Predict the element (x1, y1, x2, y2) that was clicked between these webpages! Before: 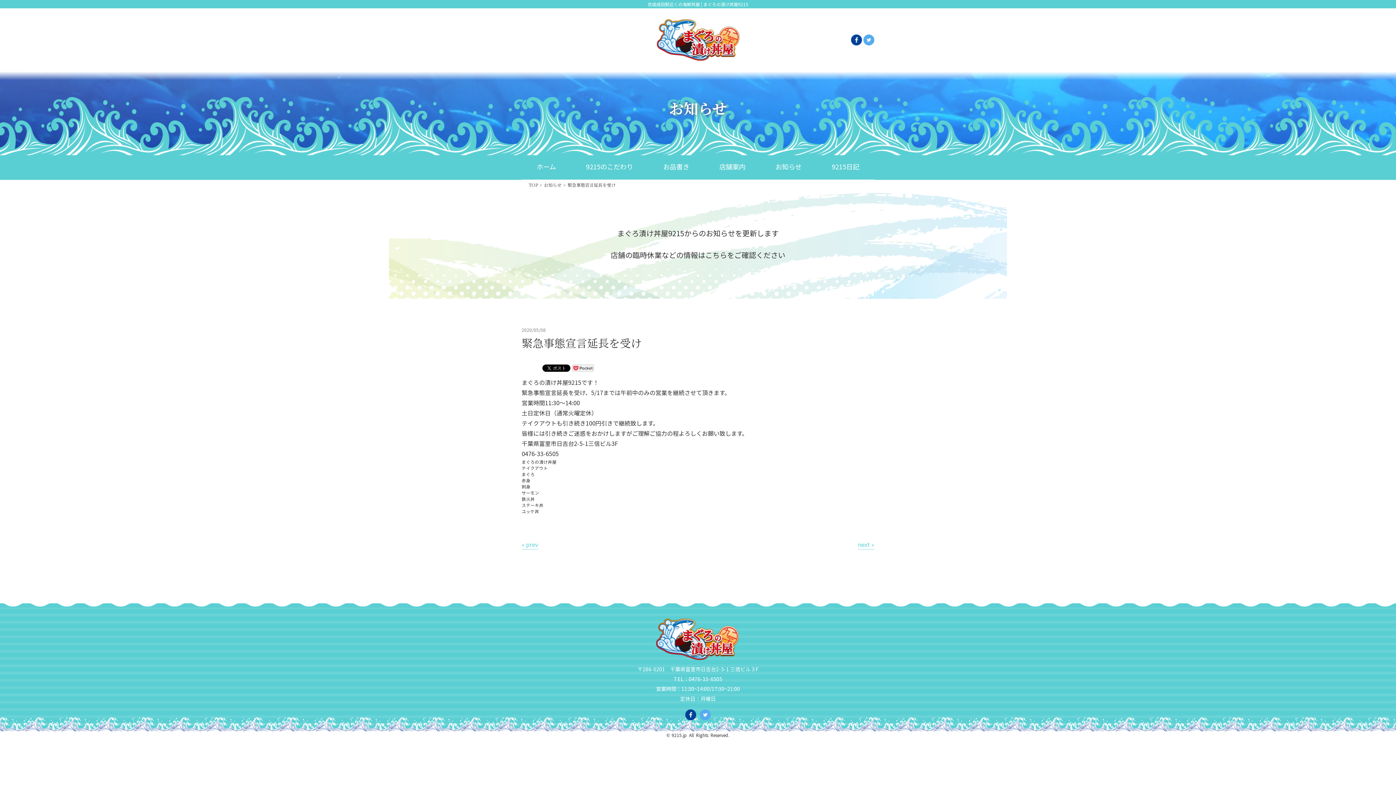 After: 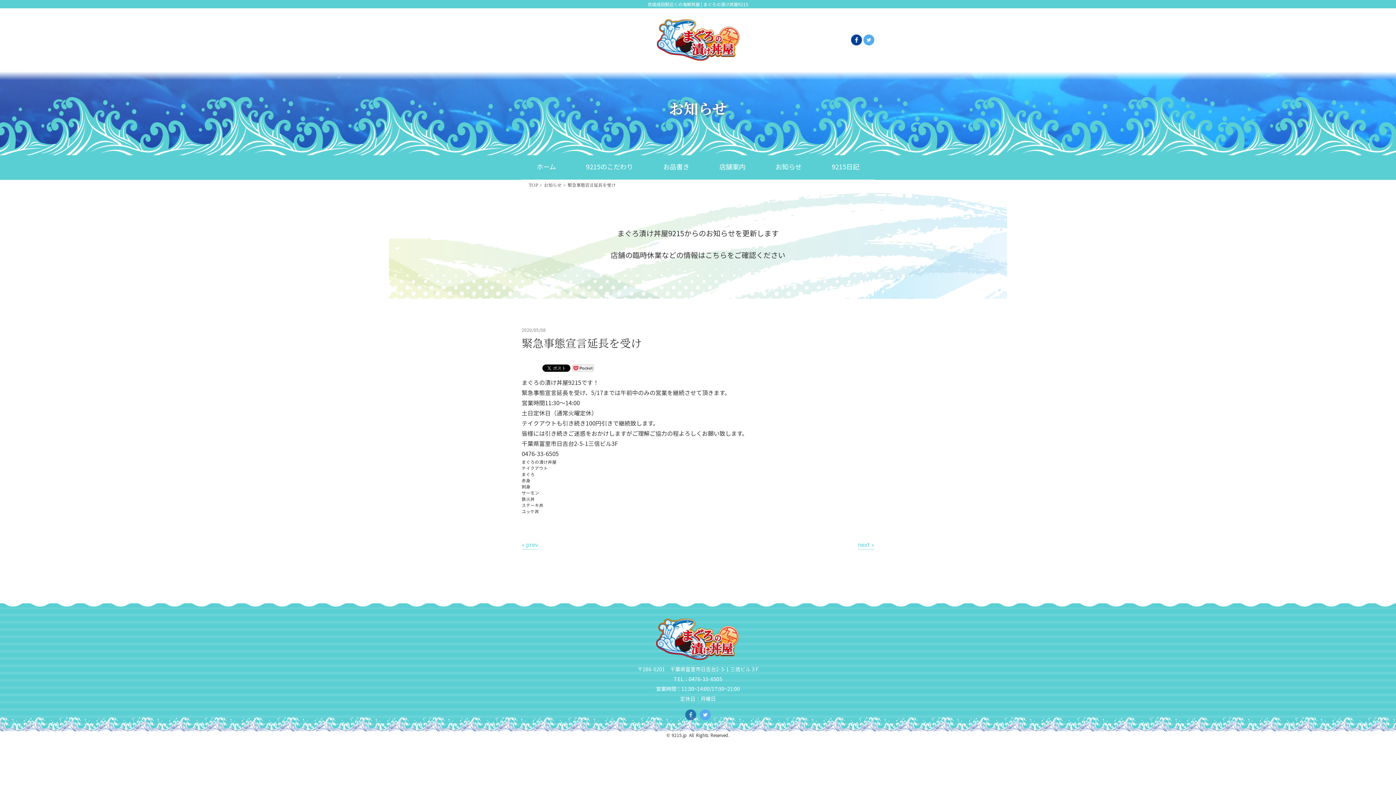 Action: bbox: (685, 715, 696, 720)